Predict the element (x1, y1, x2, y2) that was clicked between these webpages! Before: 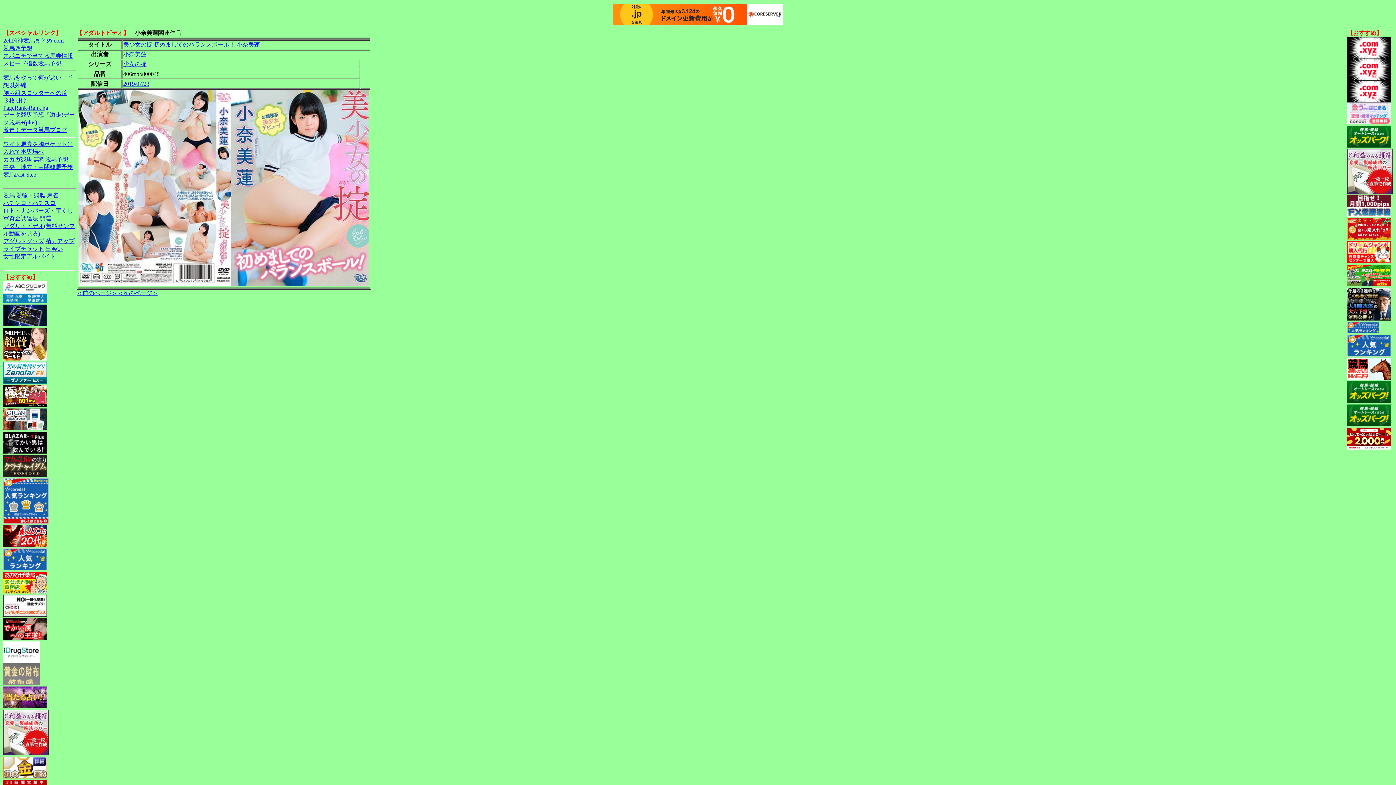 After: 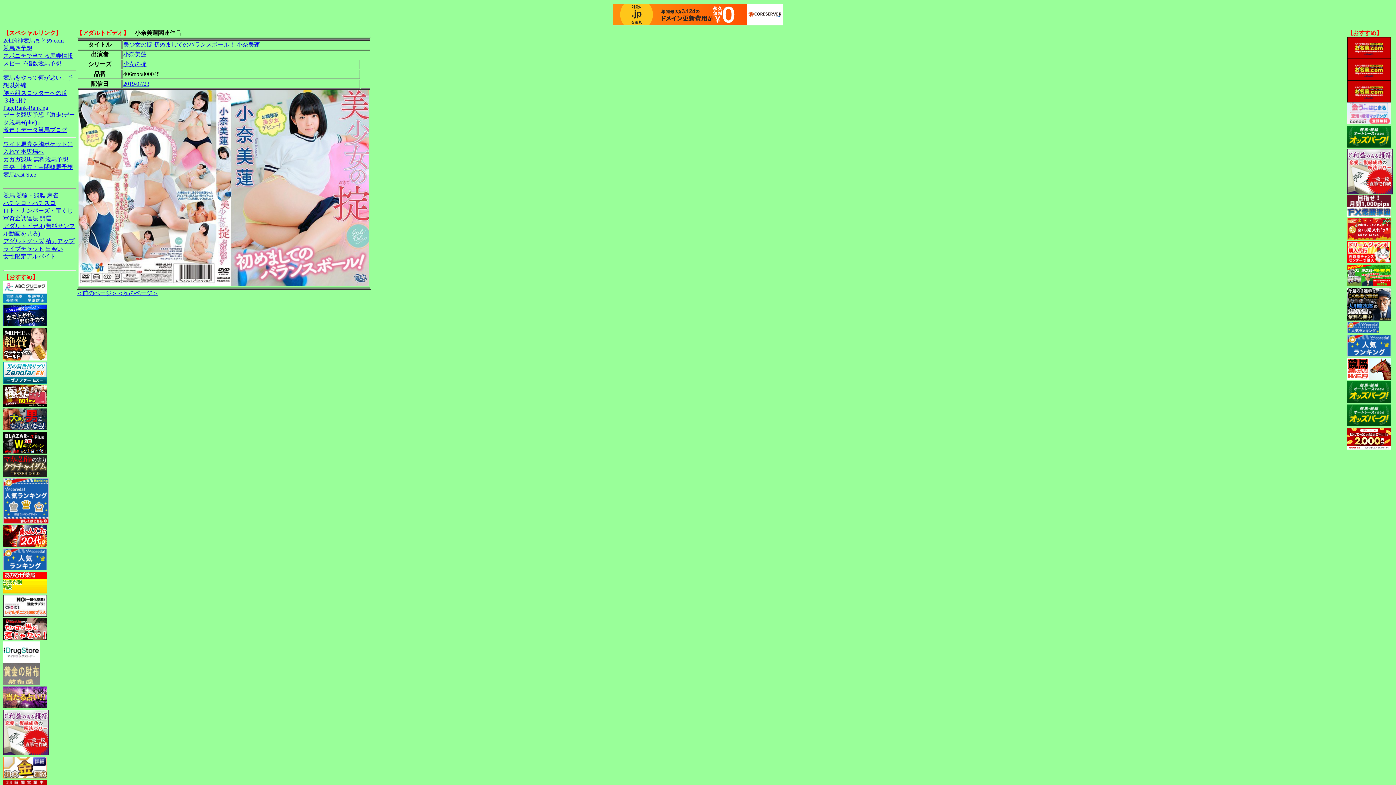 Action: bbox: (1347, 119, 1391, 125)